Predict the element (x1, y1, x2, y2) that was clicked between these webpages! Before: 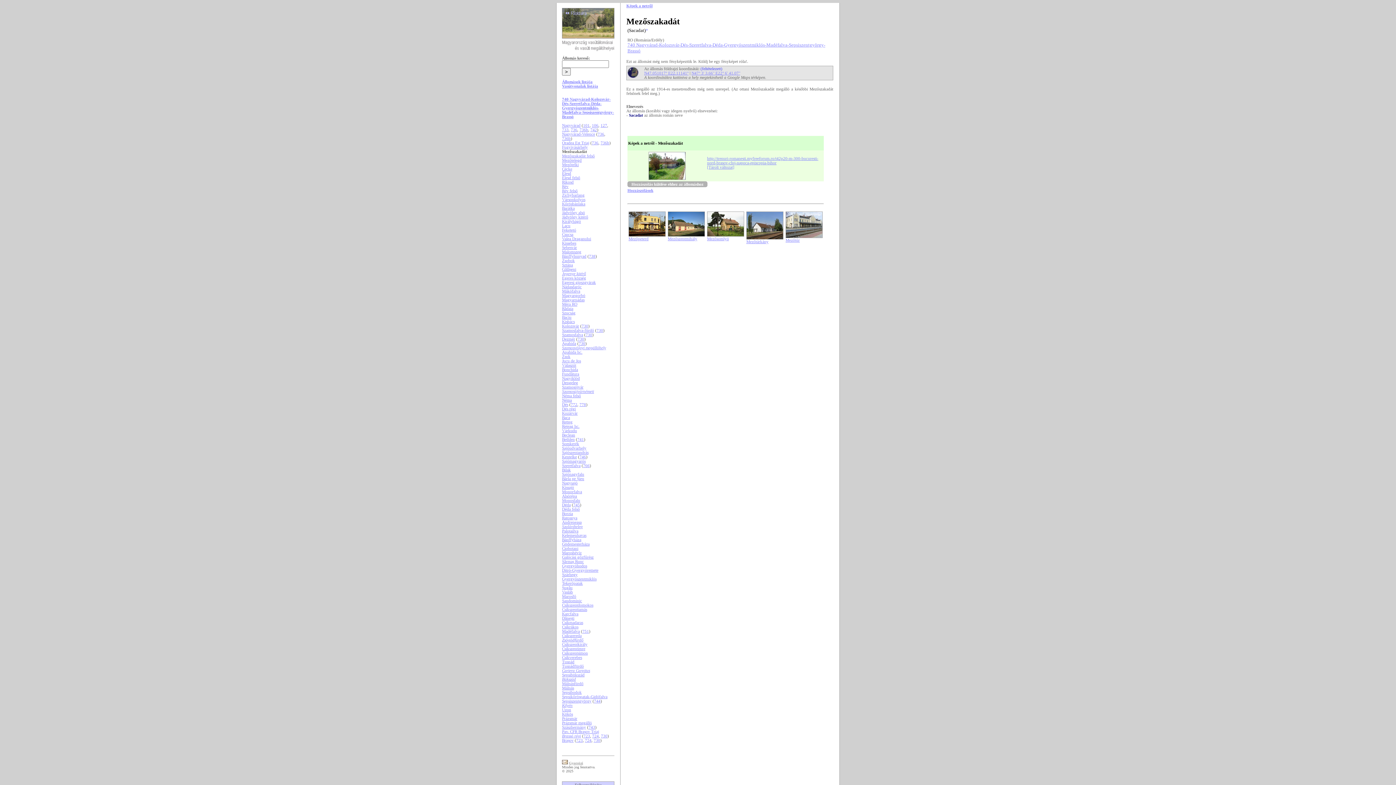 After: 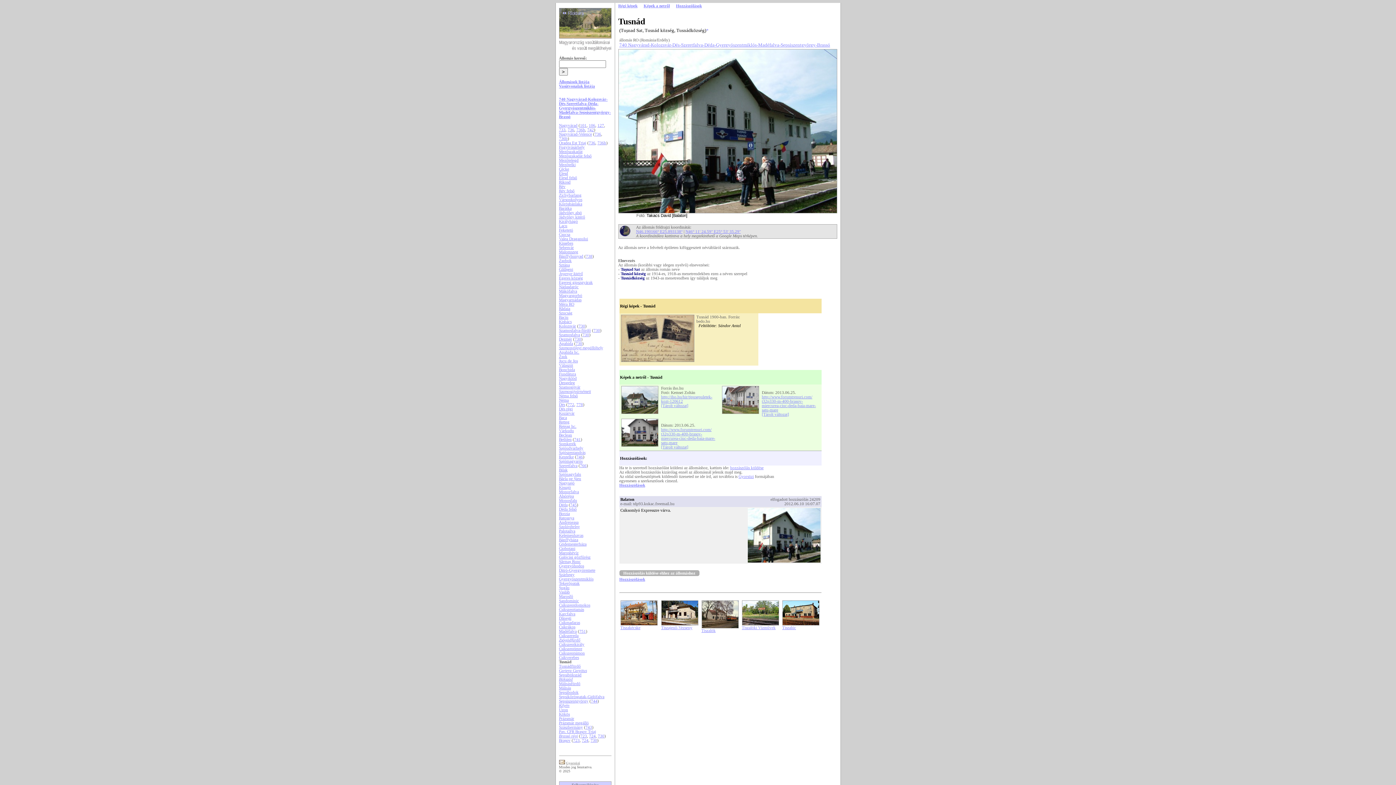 Action: bbox: (562, 660, 574, 664) label: Tusnád